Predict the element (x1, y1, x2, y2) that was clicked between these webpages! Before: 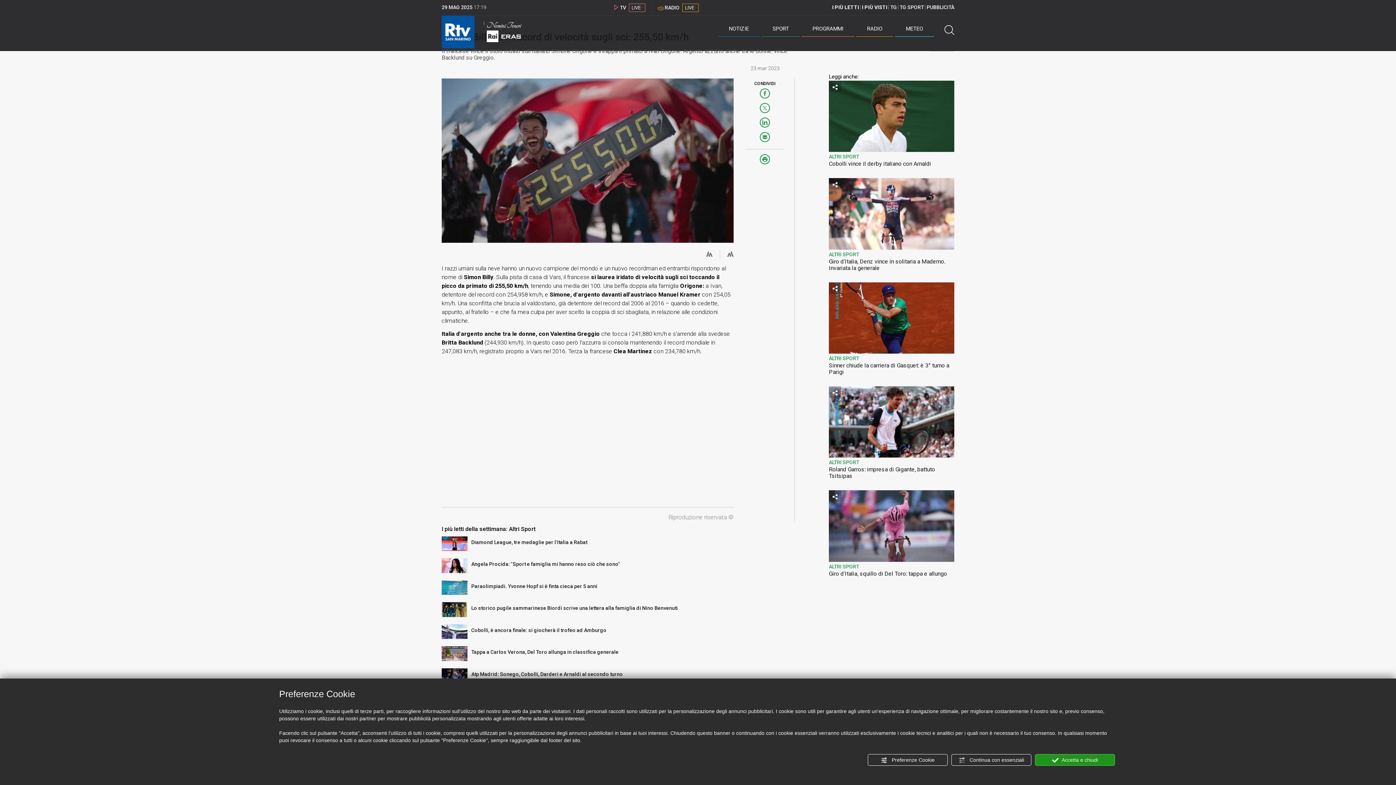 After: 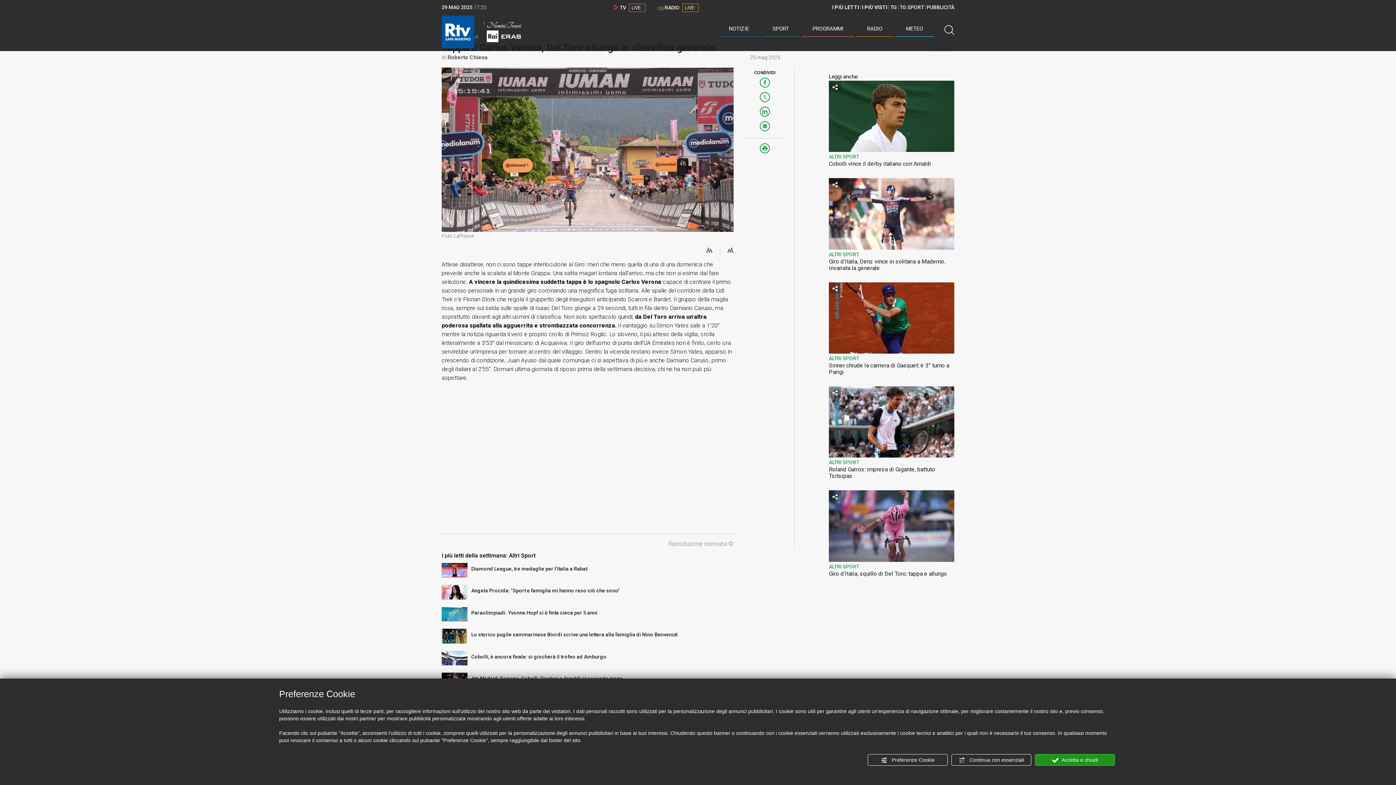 Action: bbox: (471, 649, 793, 655) label: Tappa a Carlos Verona, Del Toro allunga in classifica generale